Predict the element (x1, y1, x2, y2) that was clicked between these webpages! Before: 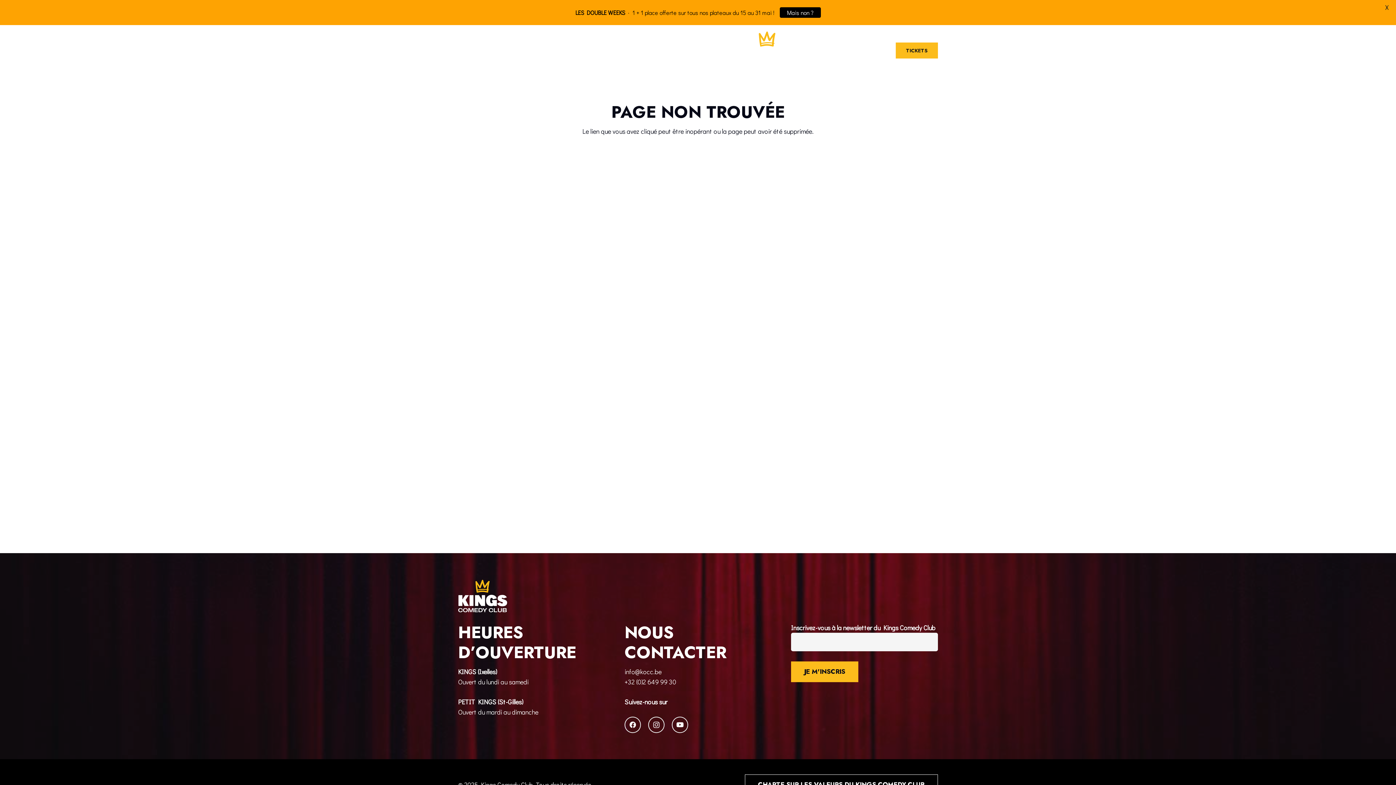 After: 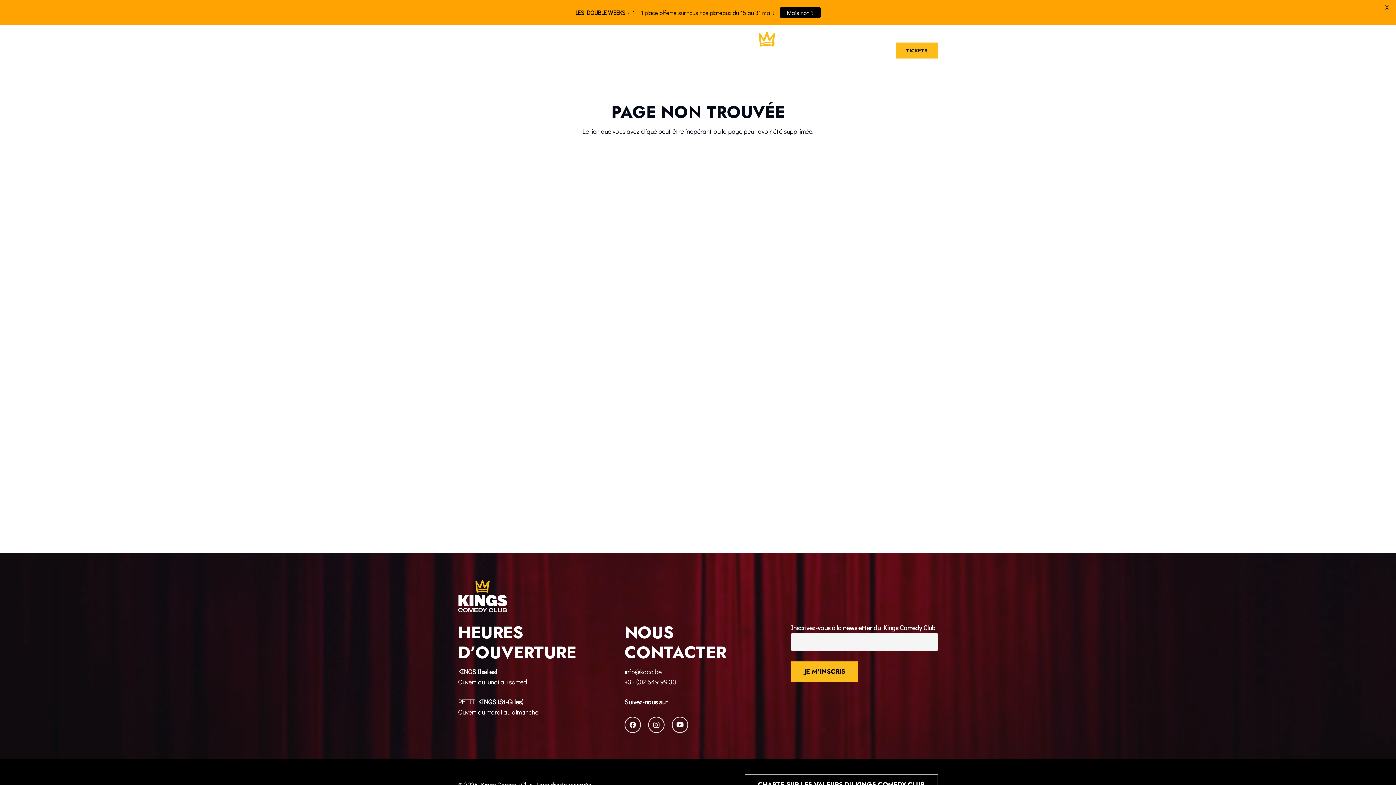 Action: label: +32 (0)2 649 99 30 bbox: (624, 677, 676, 686)